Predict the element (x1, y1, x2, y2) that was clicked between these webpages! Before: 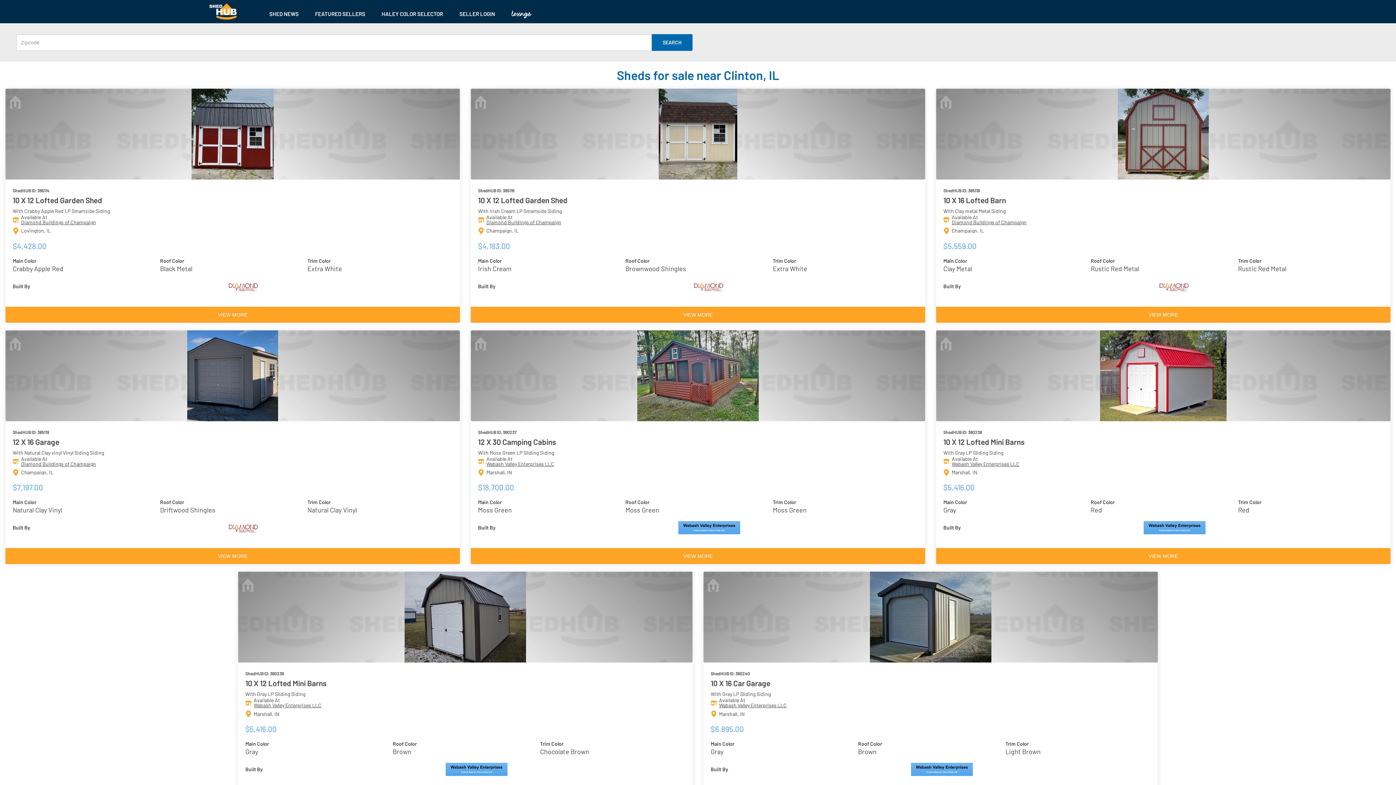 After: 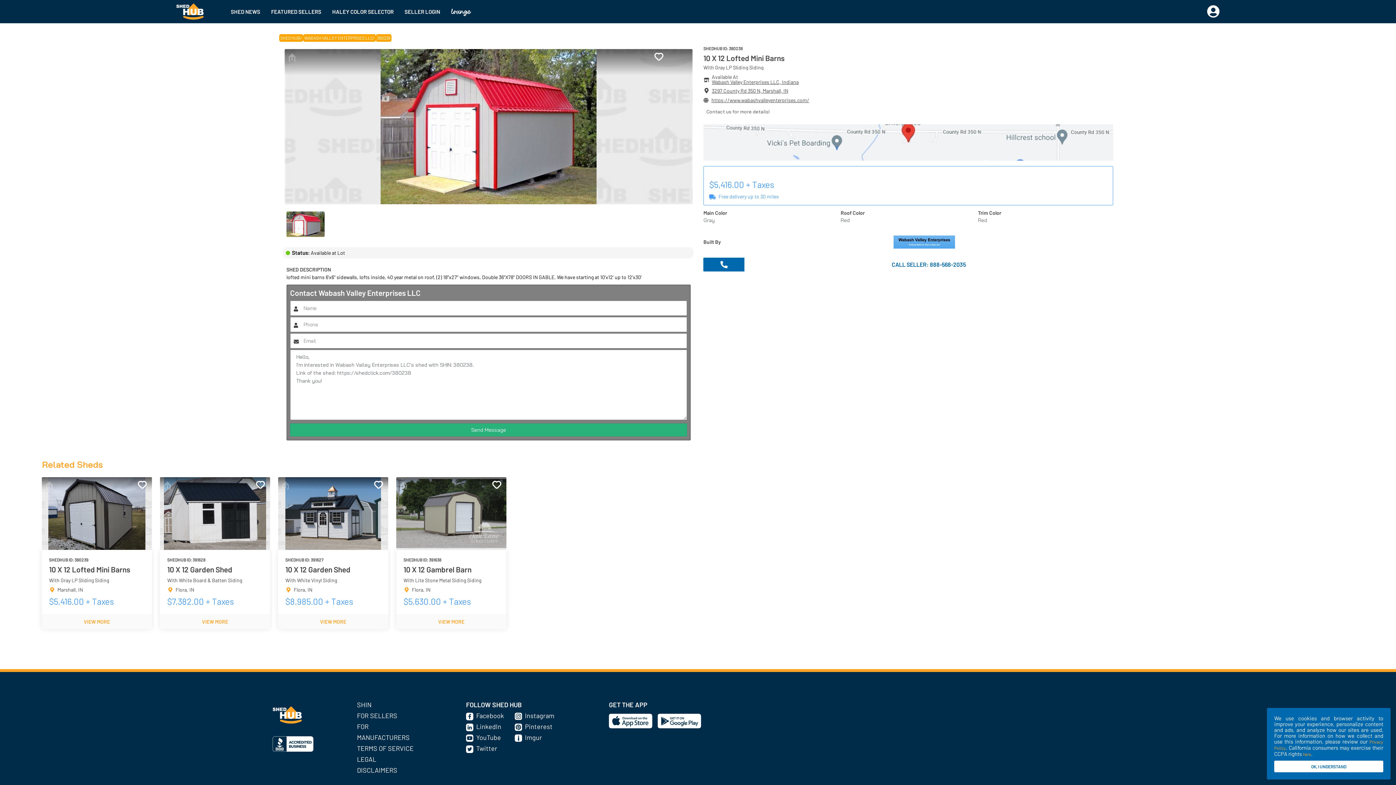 Action: label: VIEW MORE bbox: (936, 548, 1390, 564)